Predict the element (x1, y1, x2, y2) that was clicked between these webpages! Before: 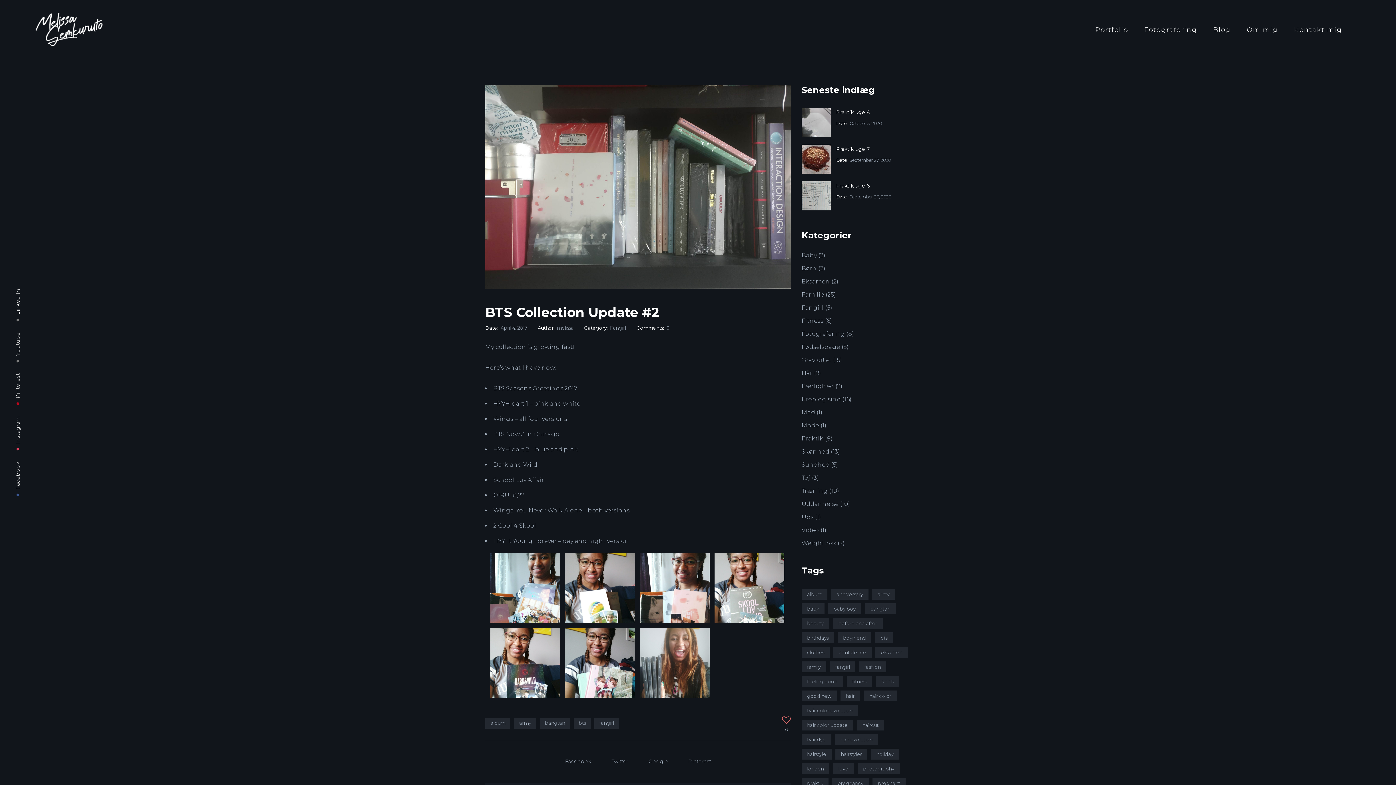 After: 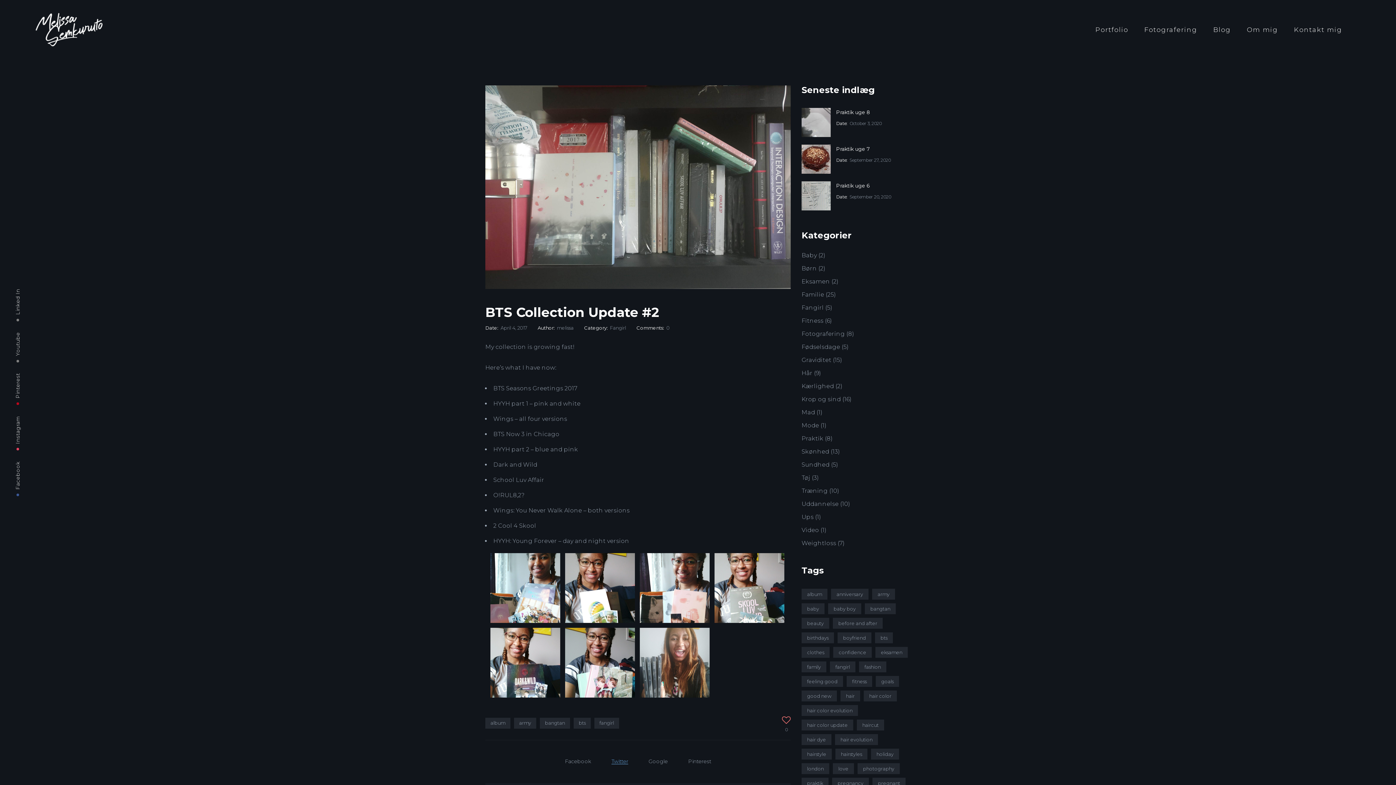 Action: bbox: (611, 758, 628, 765) label: Twitter